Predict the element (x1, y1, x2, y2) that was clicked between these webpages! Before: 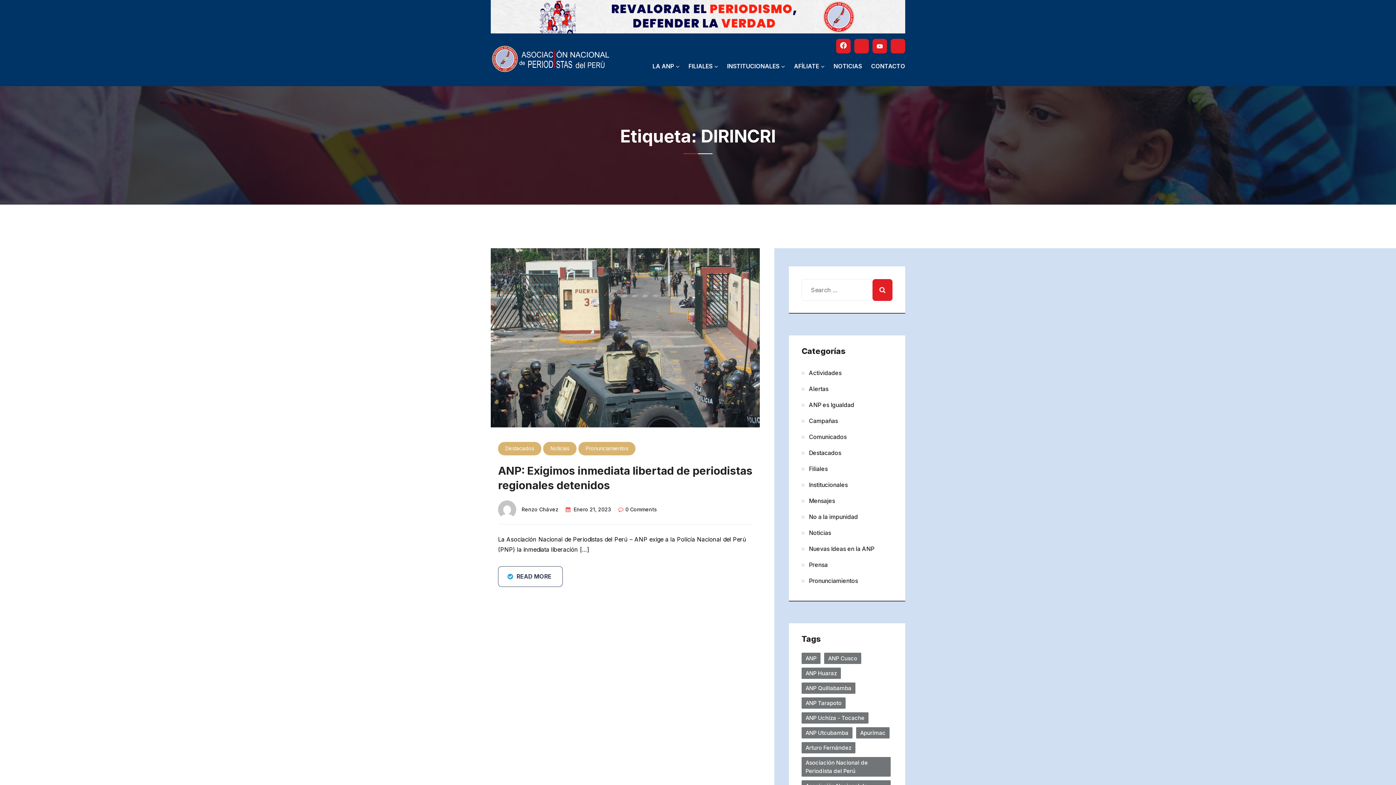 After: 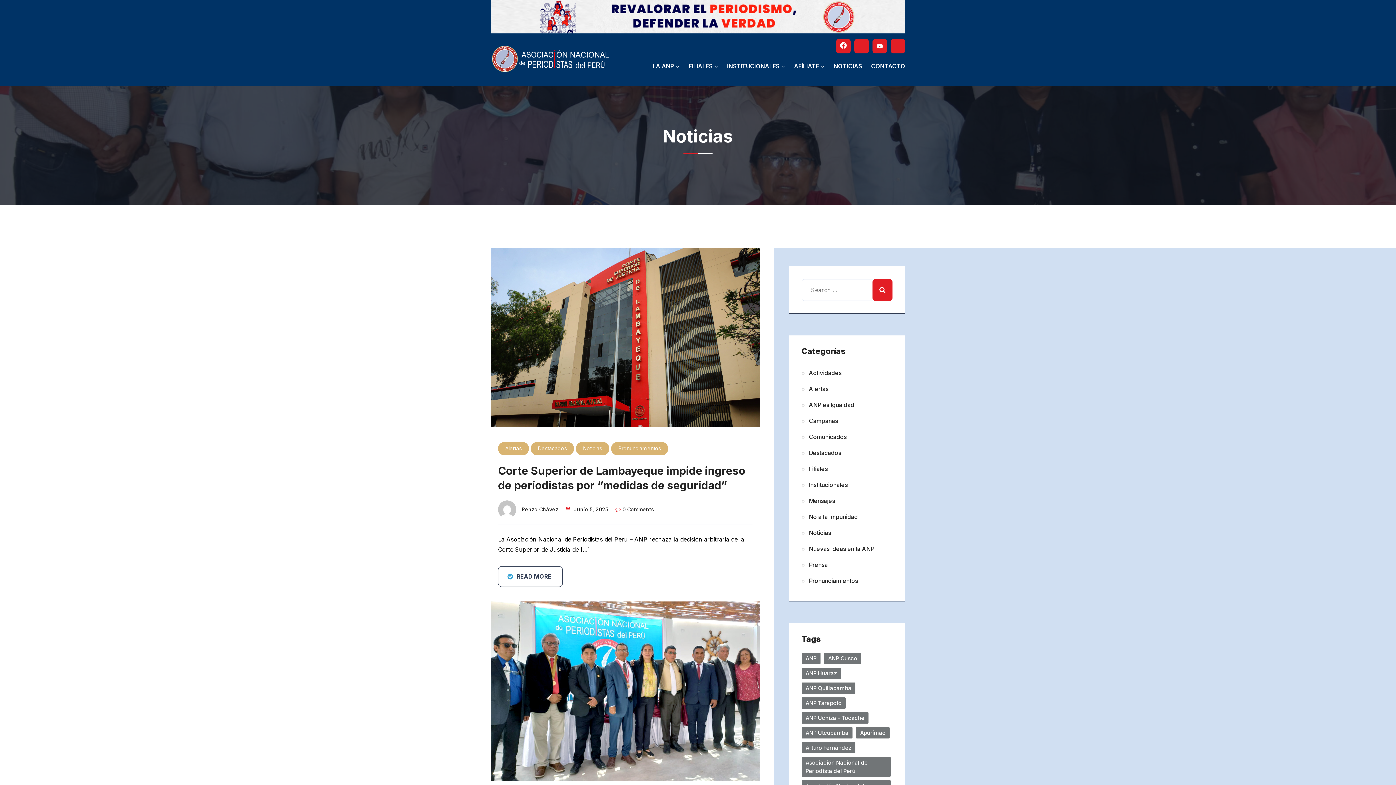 Action: bbox: (543, 442, 576, 455) label: Noticias